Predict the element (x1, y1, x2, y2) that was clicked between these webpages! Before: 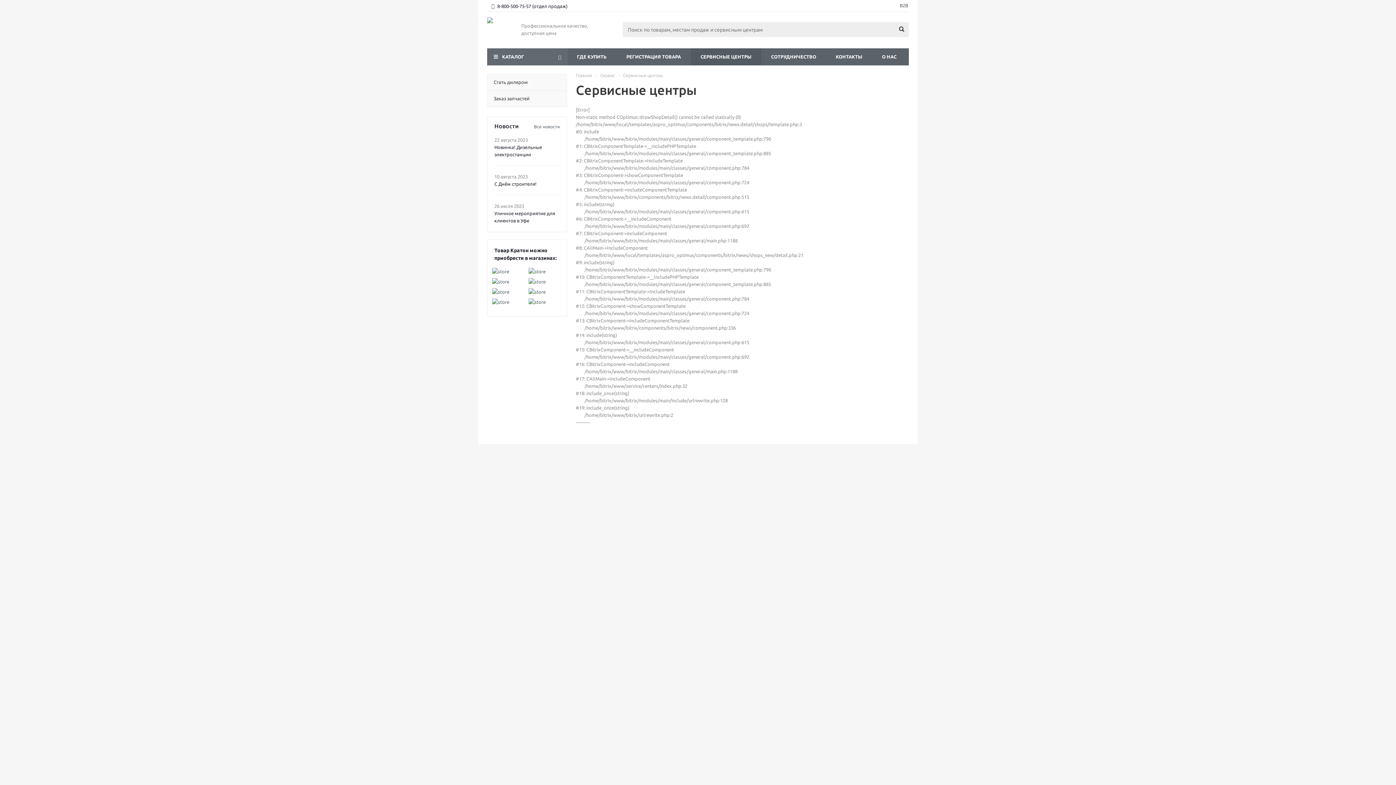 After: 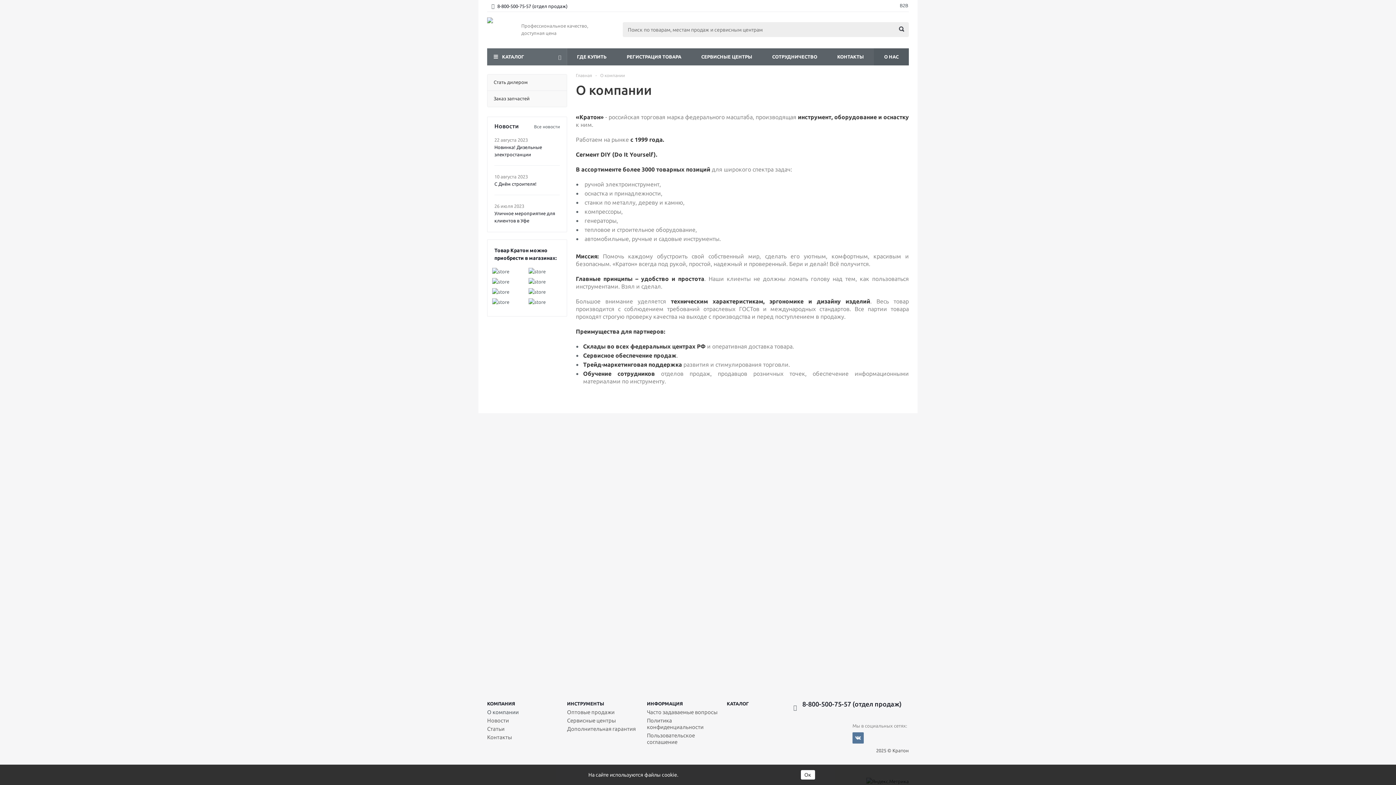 Action: bbox: (872, 48, 906, 65) label: О НАС